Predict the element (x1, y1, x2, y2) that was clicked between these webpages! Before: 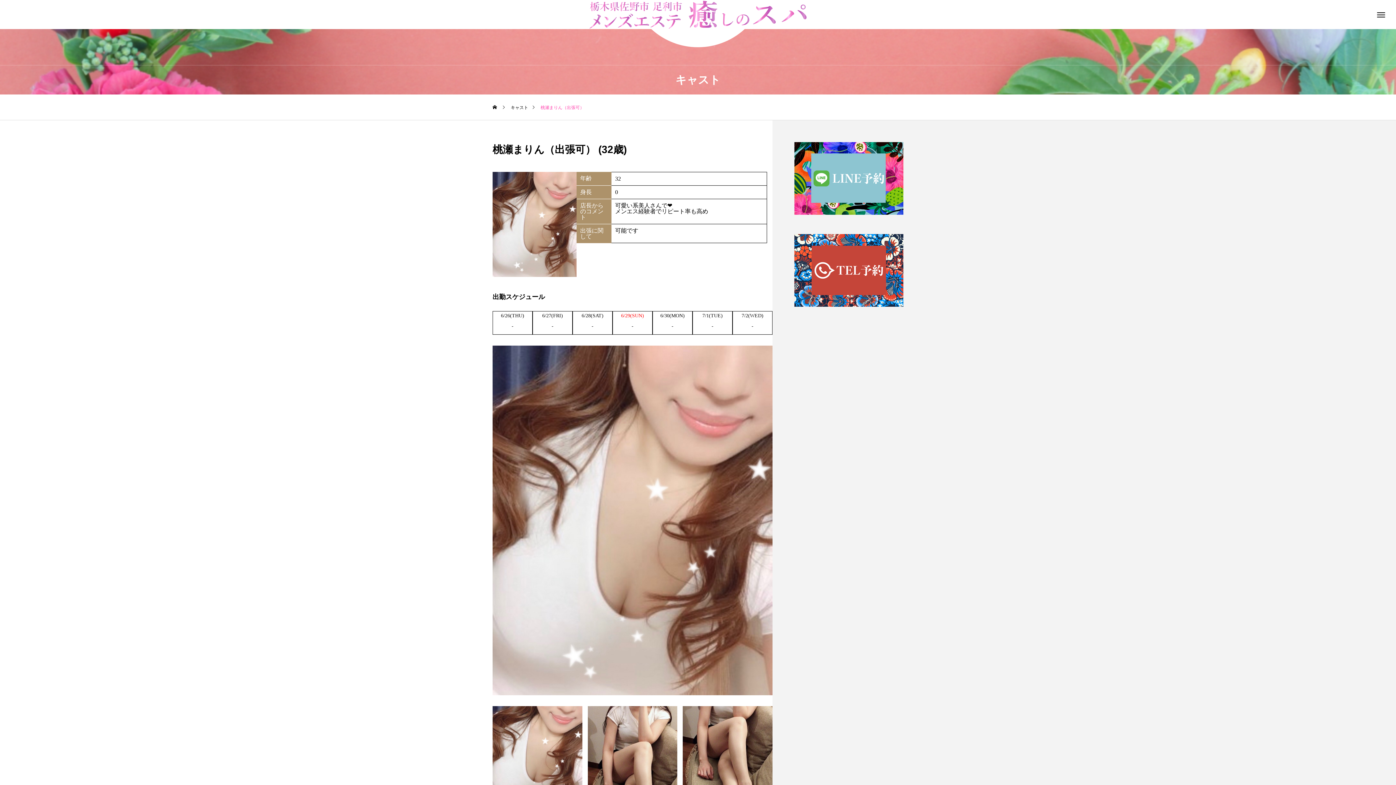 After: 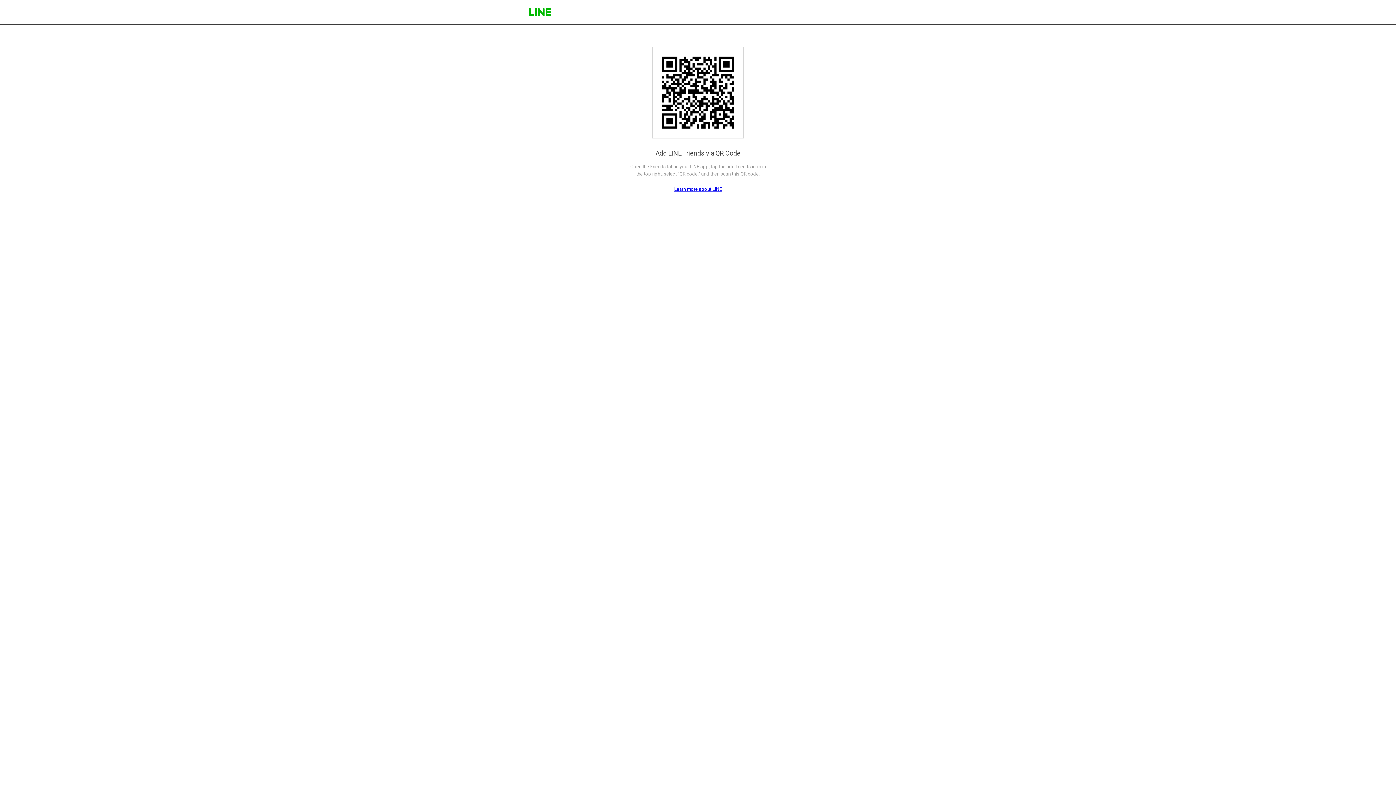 Action: bbox: (794, 209, 903, 216)